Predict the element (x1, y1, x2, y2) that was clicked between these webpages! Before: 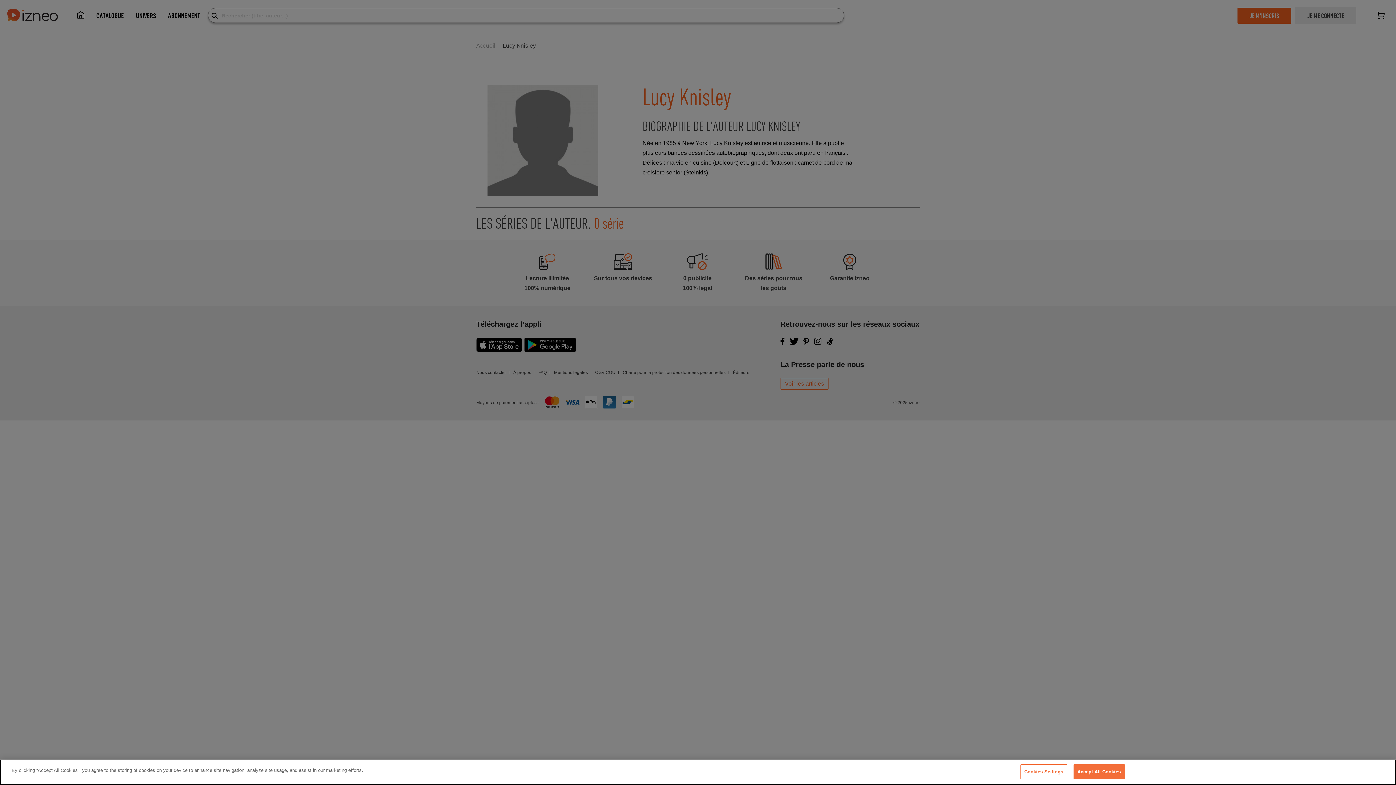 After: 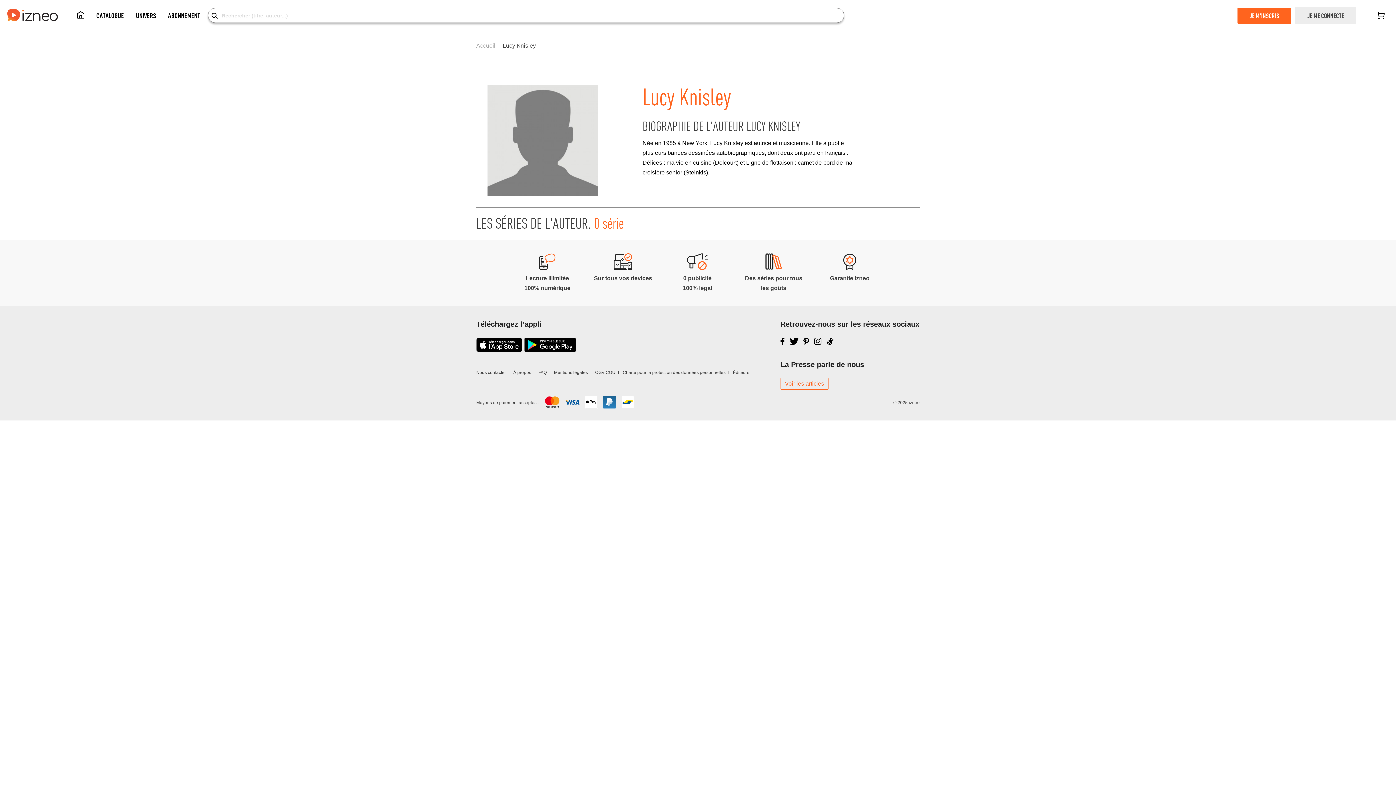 Action: bbox: (1073, 764, 1125, 779) label: Accept All Cookies